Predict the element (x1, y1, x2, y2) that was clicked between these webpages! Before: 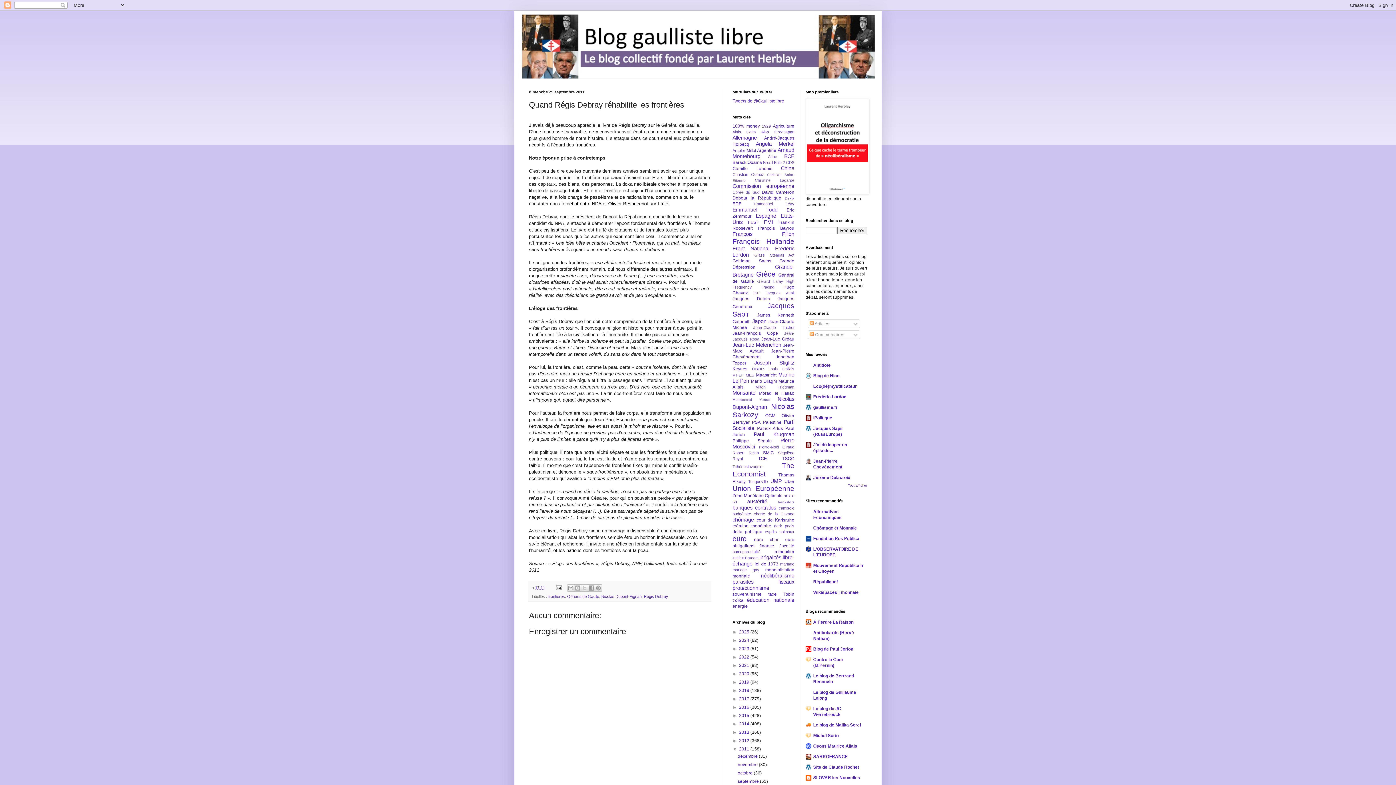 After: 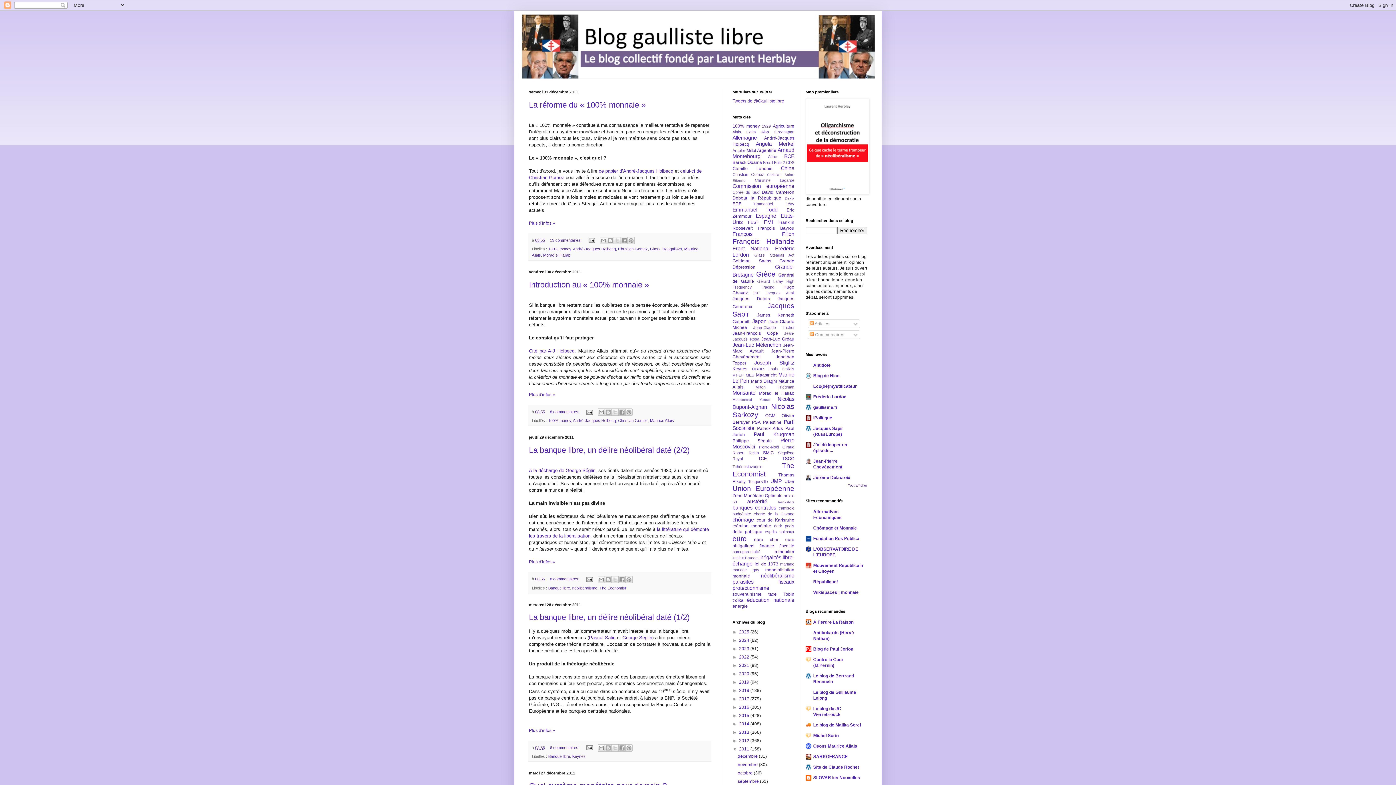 Action: bbox: (739, 746, 750, 752) label: 2011 